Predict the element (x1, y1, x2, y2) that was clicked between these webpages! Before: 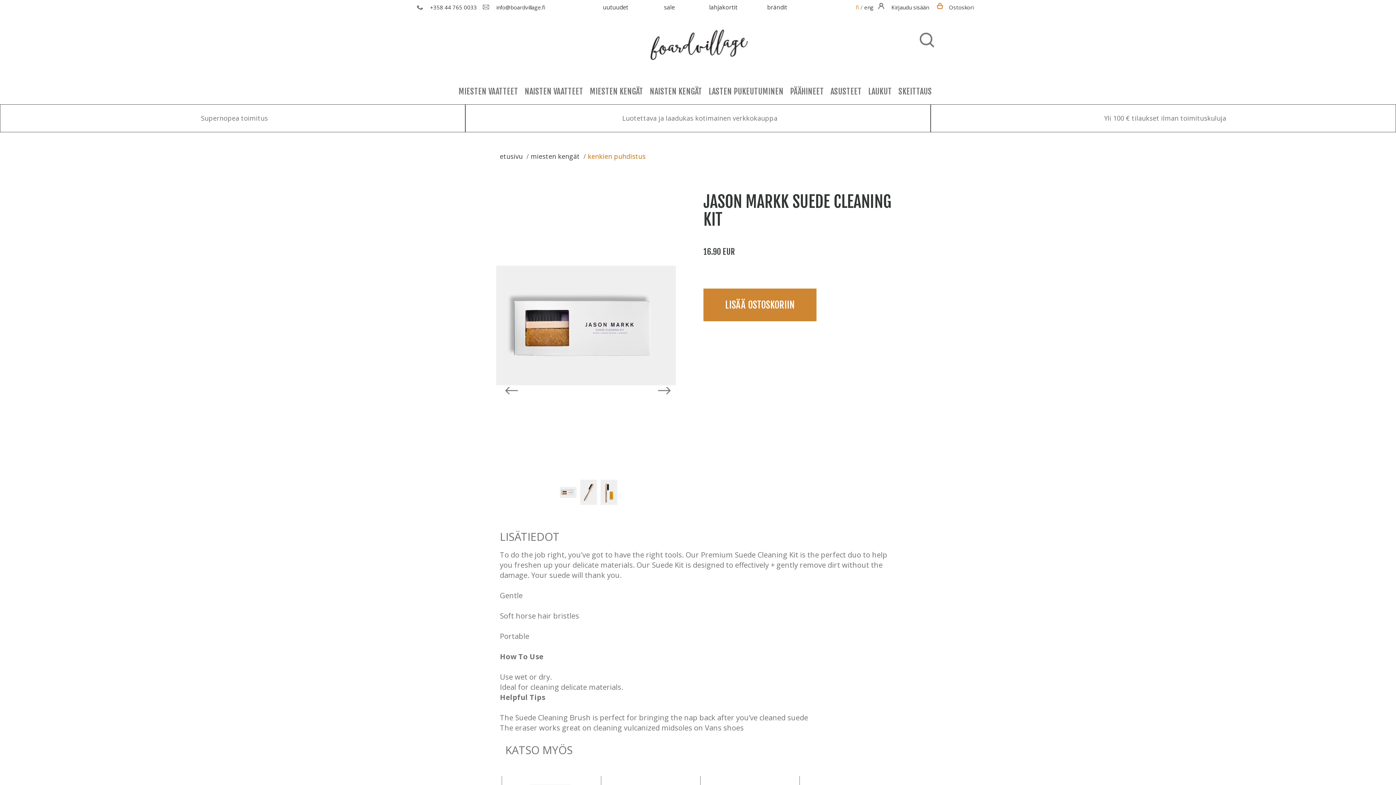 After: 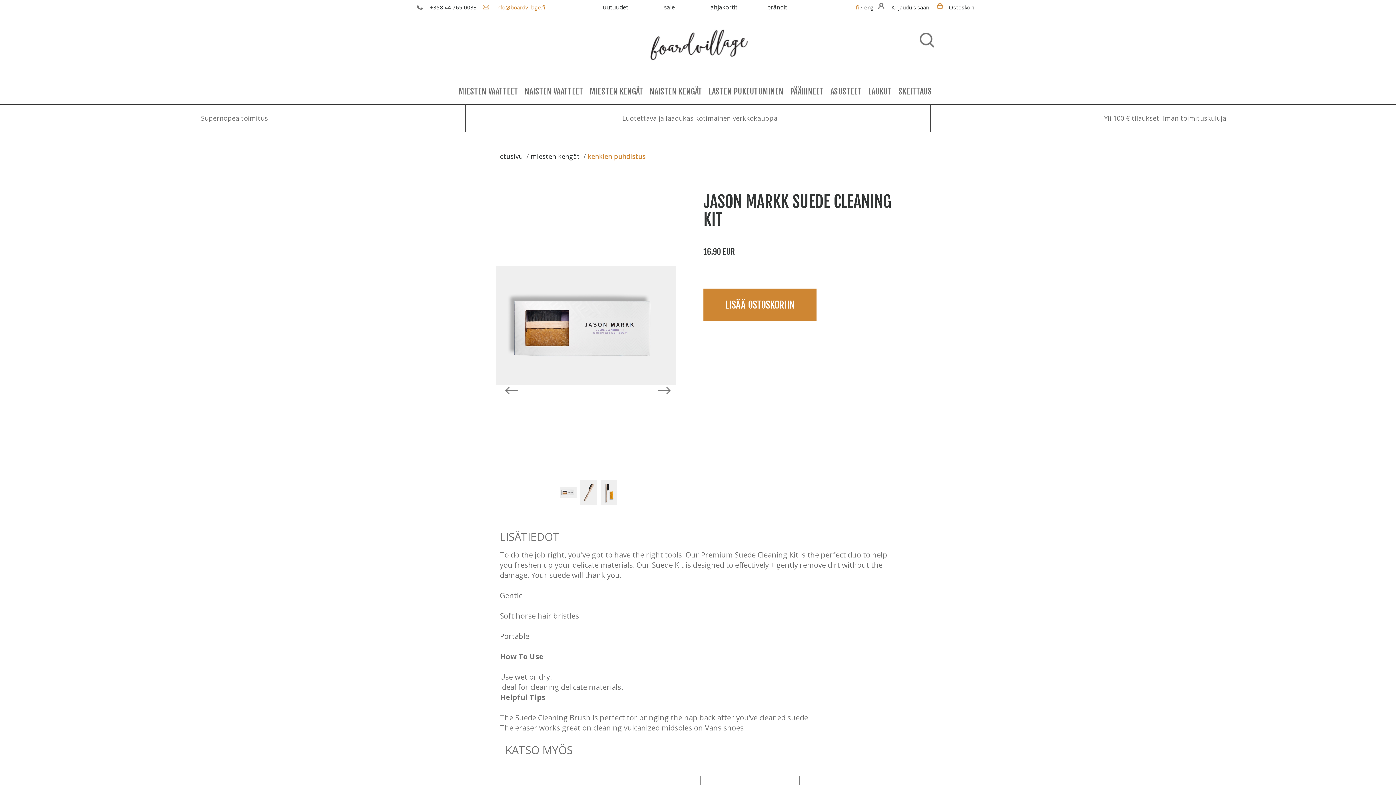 Action: bbox: (478, 0, 545, 14) label:  info@boardvillage.fi